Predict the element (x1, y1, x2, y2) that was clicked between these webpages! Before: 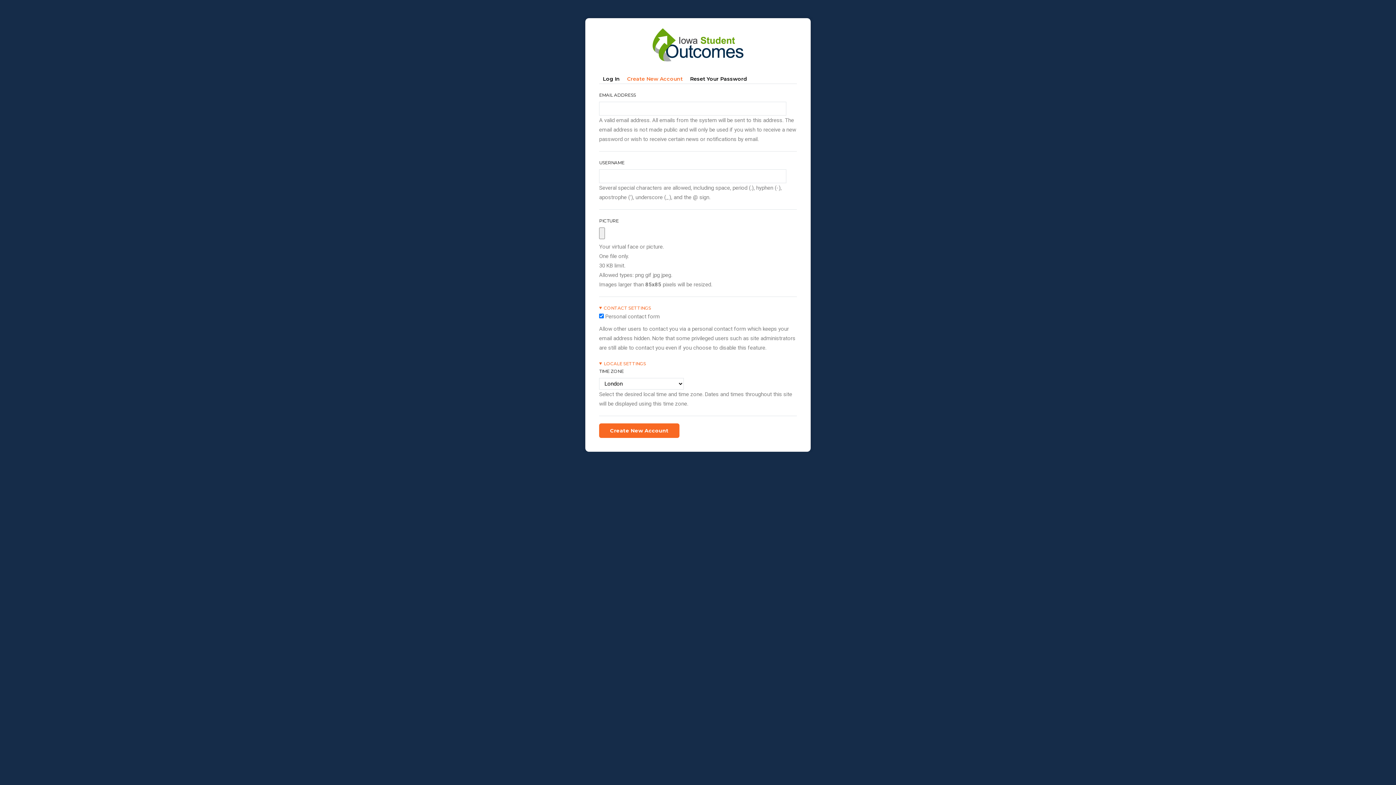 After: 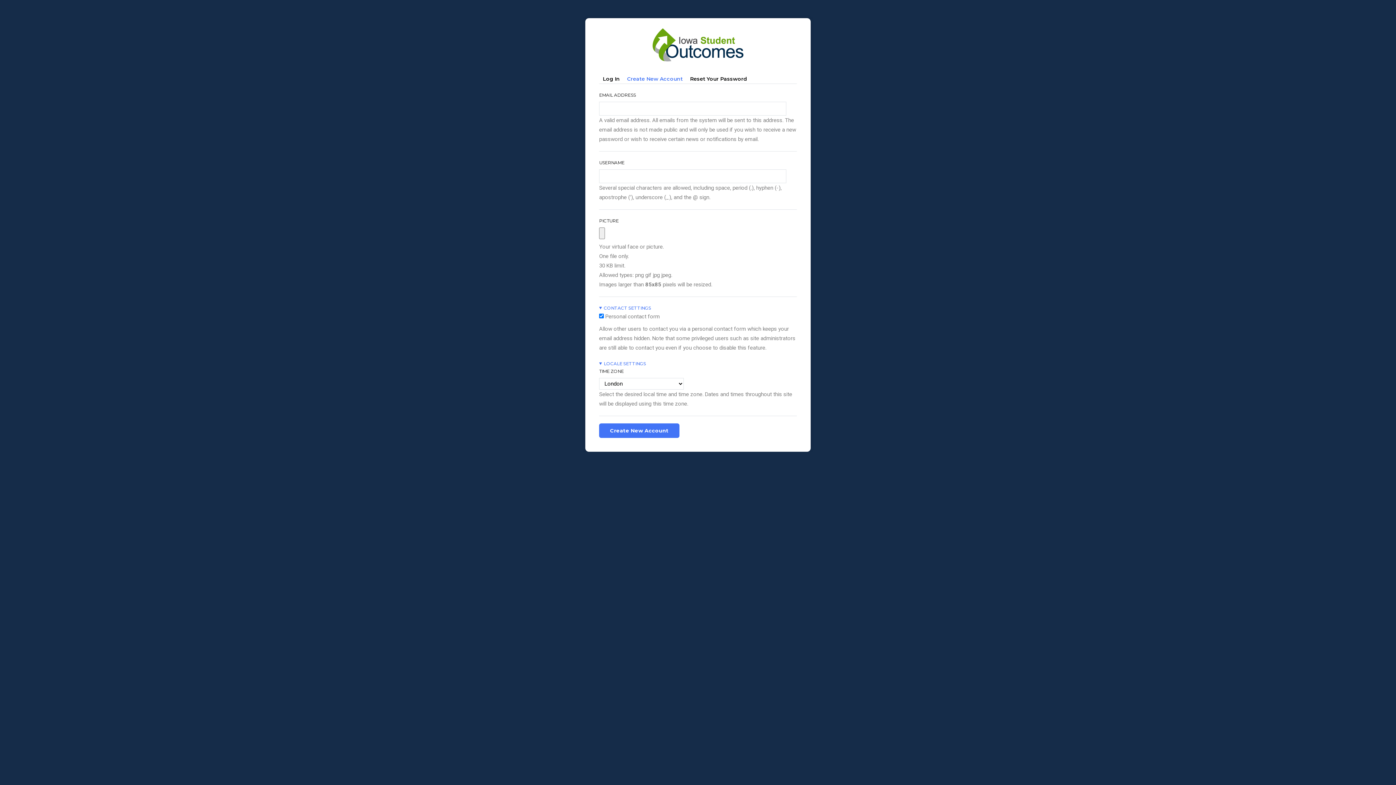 Action: label: Create New Account
(Active Tab) bbox: (623, 72, 686, 84)